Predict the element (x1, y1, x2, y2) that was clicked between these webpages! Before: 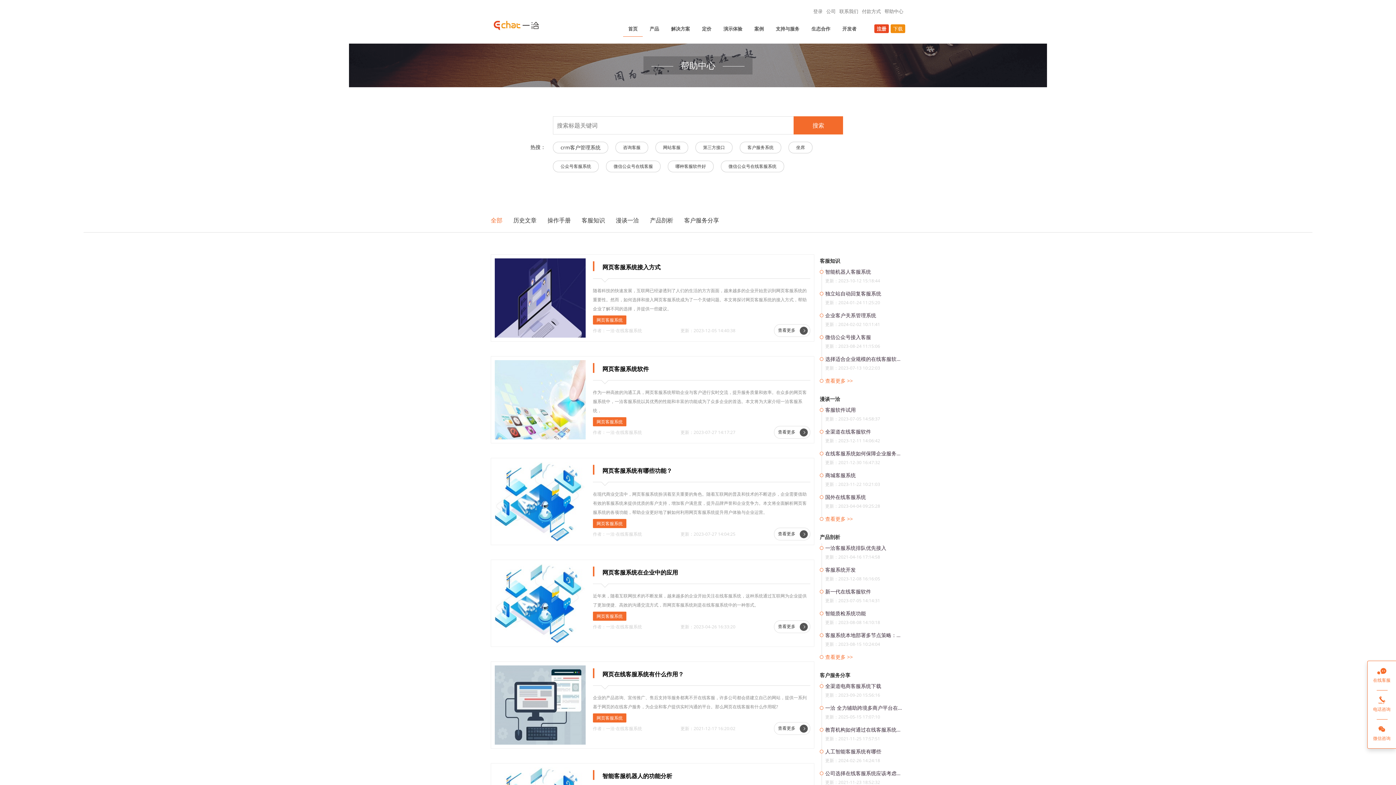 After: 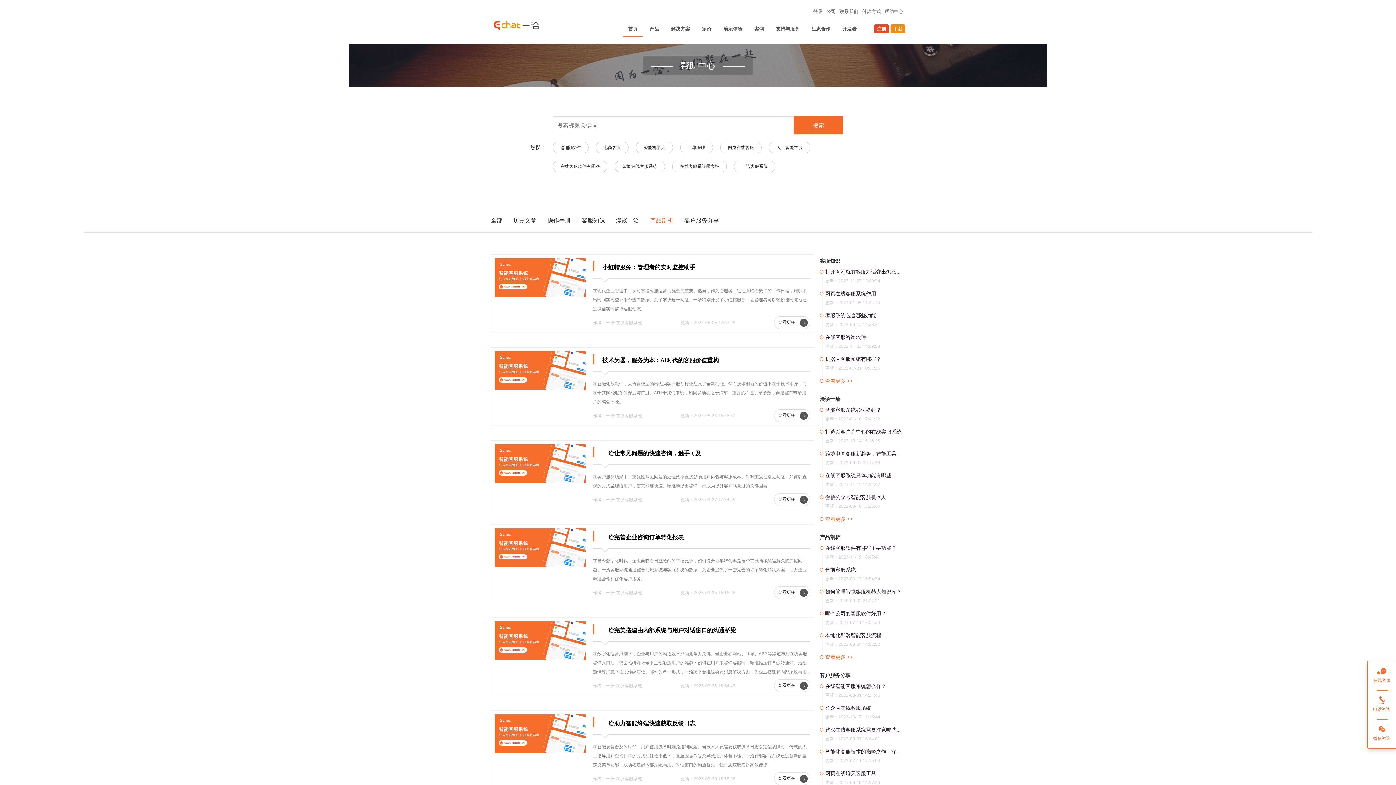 Action: label: 产品剖析 bbox: (650, 216, 673, 224)